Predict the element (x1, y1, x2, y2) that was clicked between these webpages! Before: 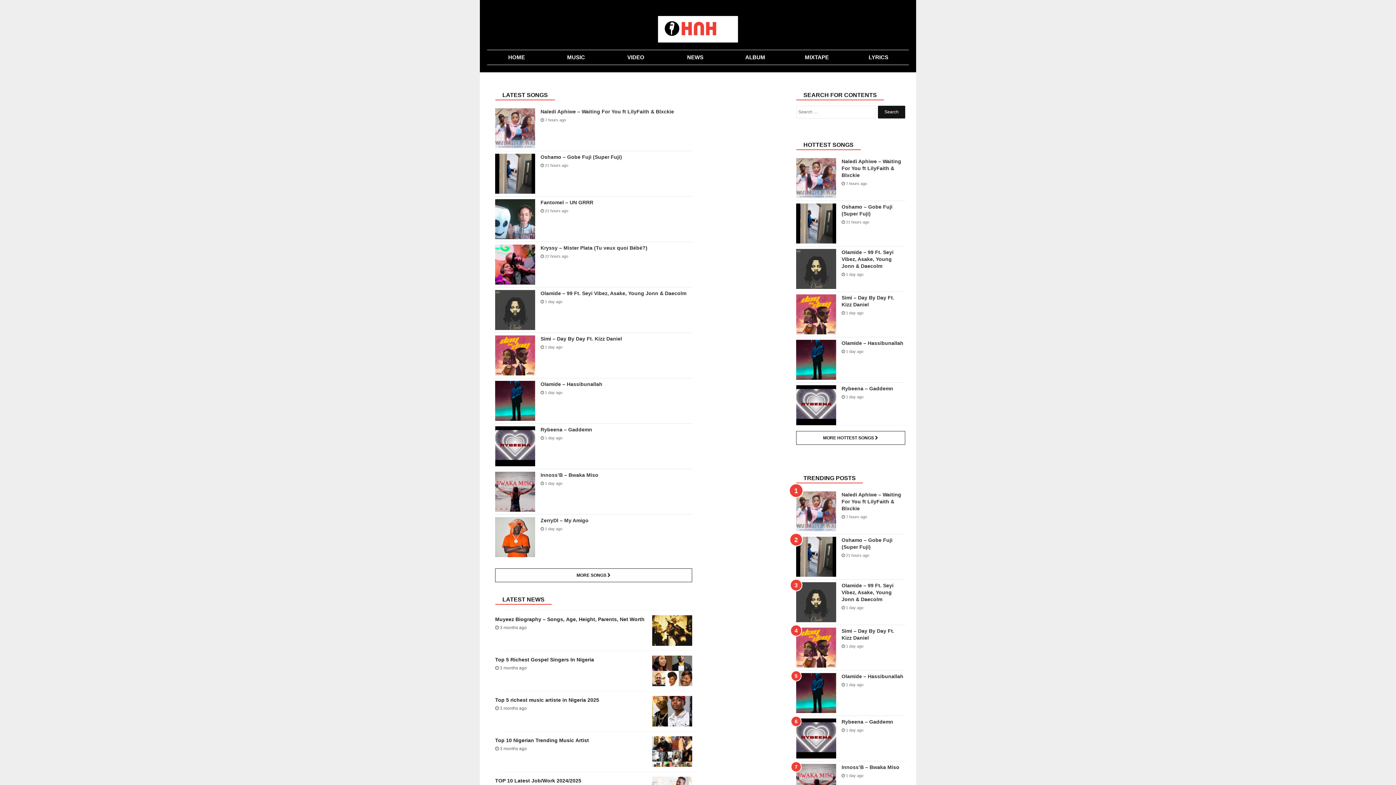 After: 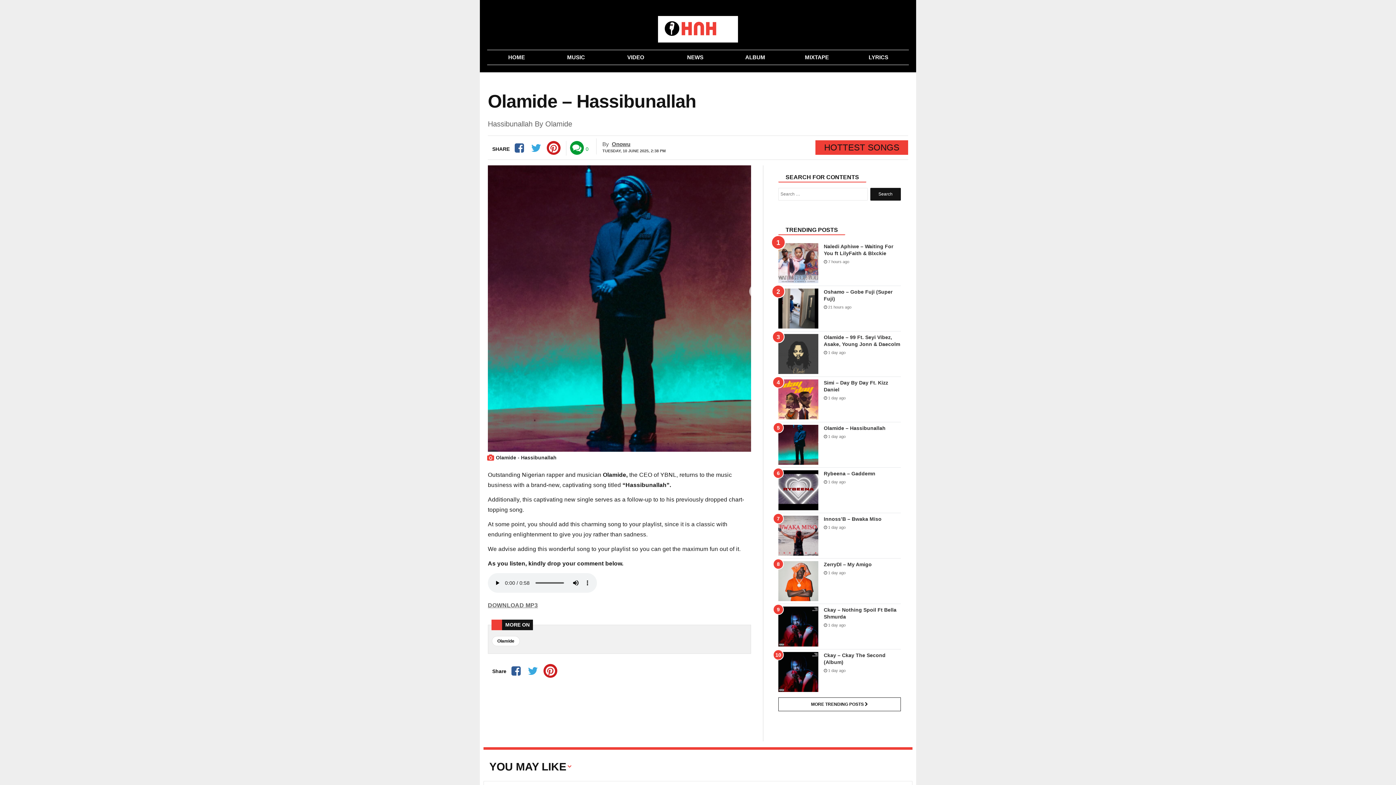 Action: bbox: (796, 339, 836, 379)